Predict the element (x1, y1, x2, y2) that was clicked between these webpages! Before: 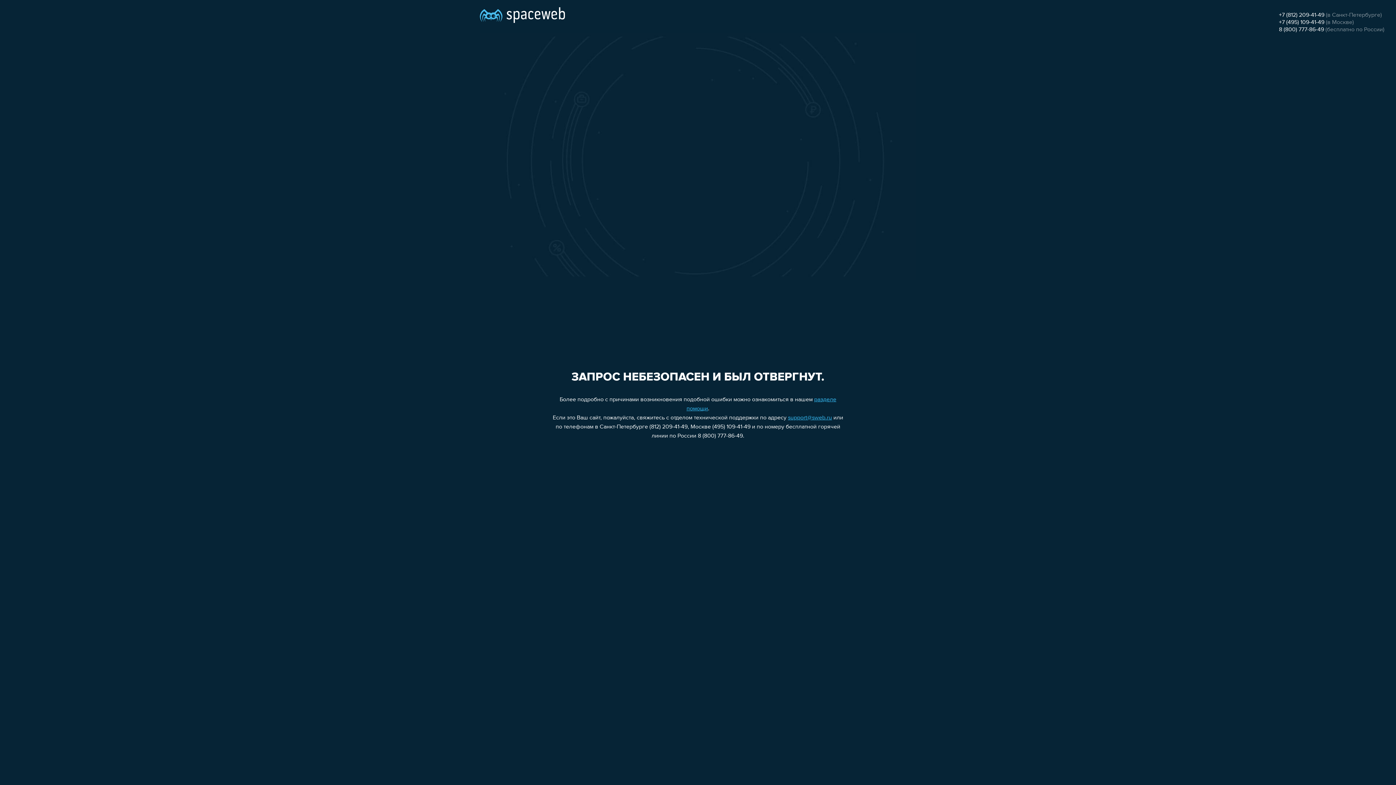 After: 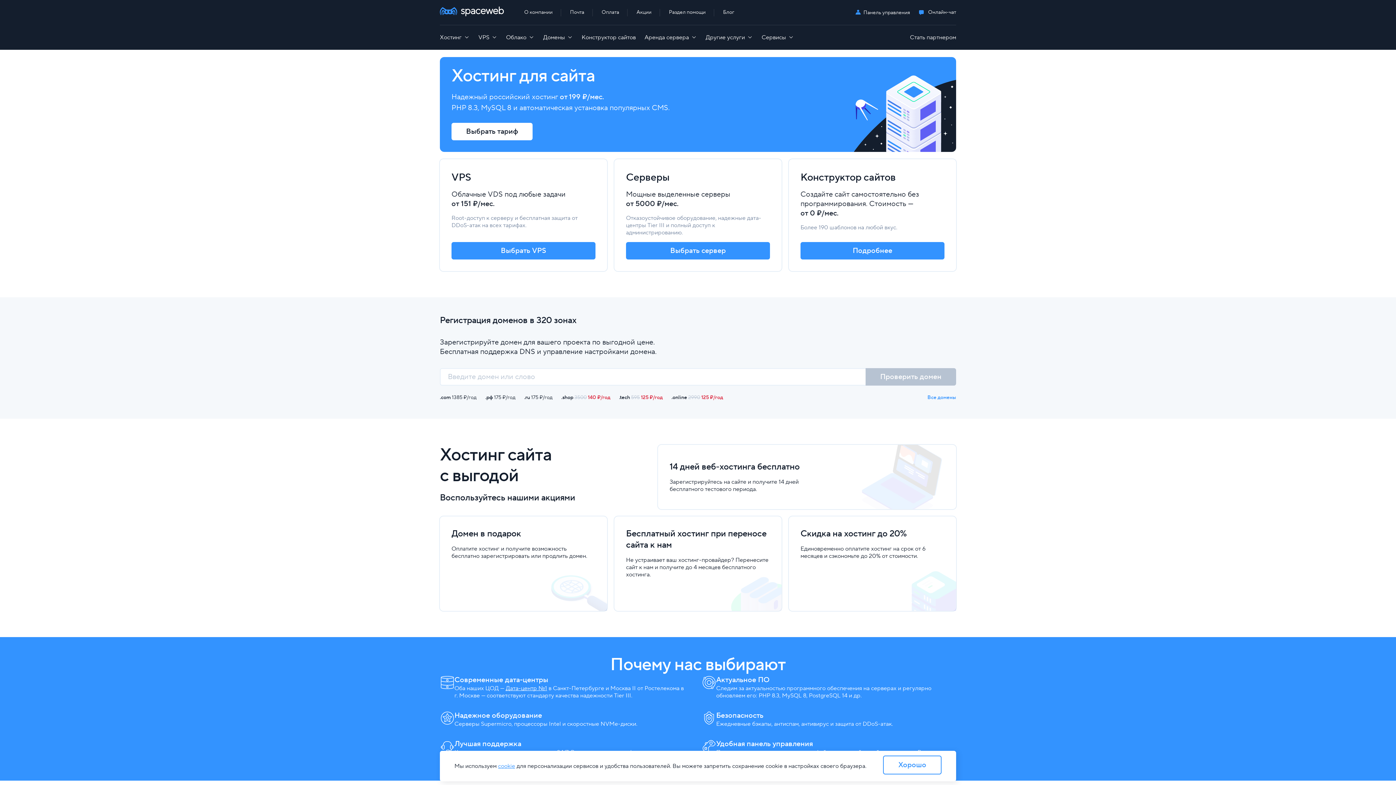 Action: bbox: (480, 0, 565, 25)